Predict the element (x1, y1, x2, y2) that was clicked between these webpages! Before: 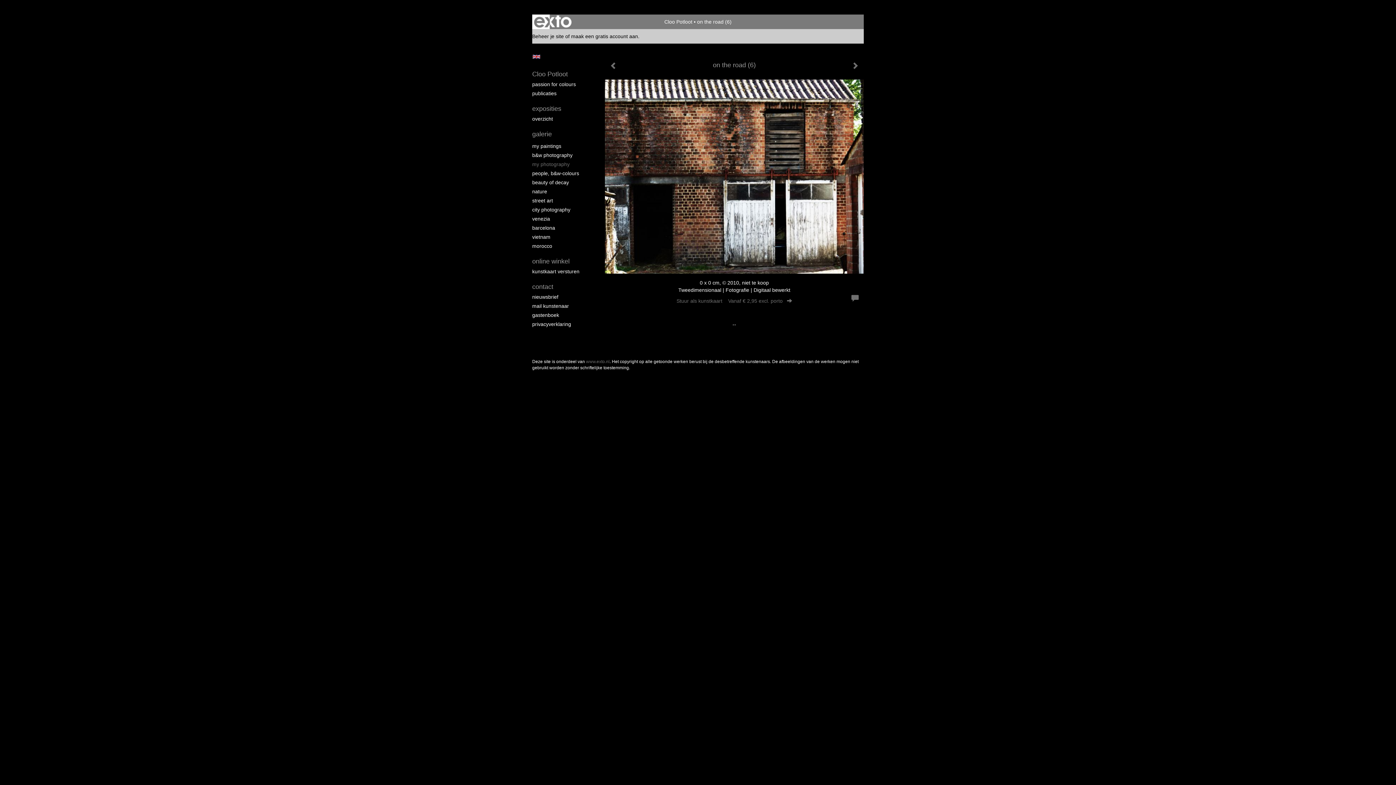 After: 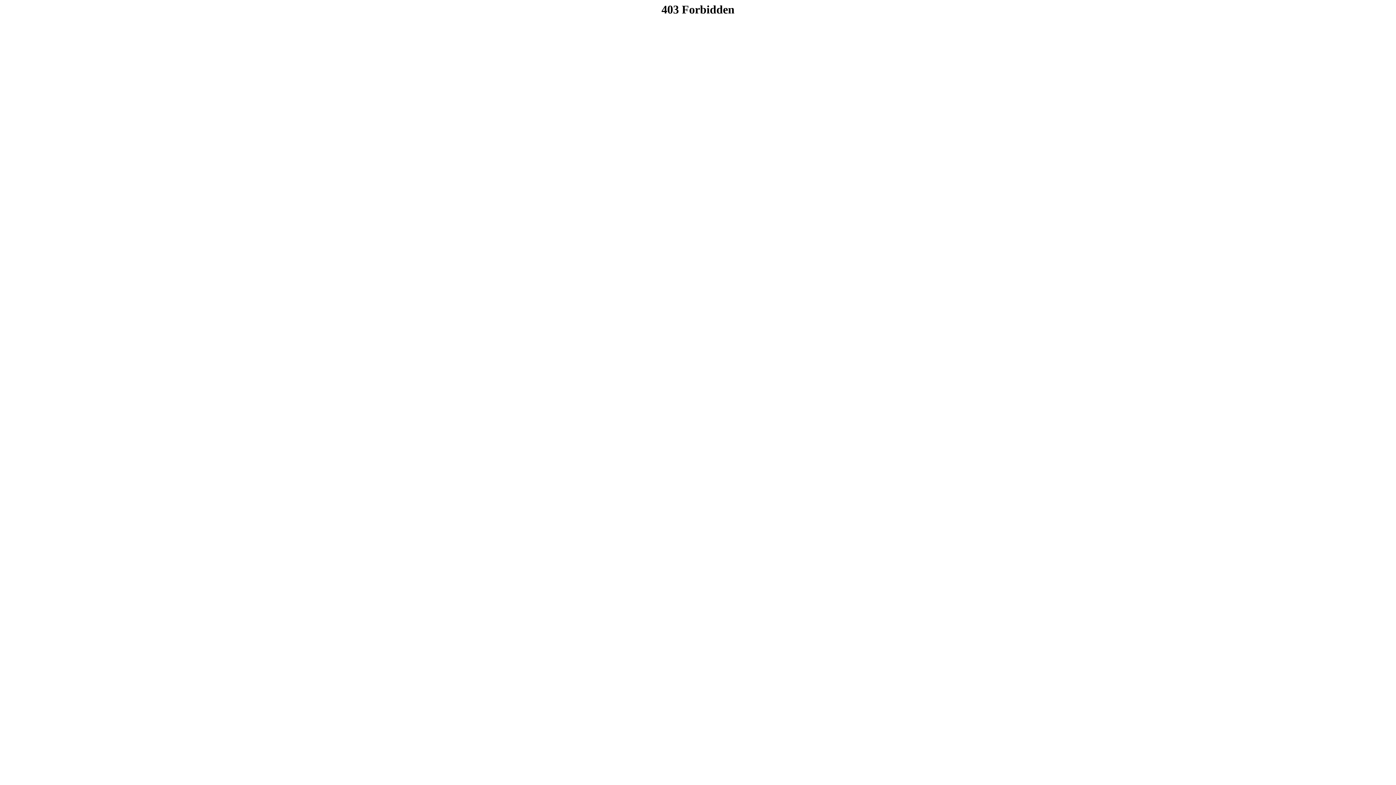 Action: label: www.exto.nl bbox: (586, 359, 609, 364)